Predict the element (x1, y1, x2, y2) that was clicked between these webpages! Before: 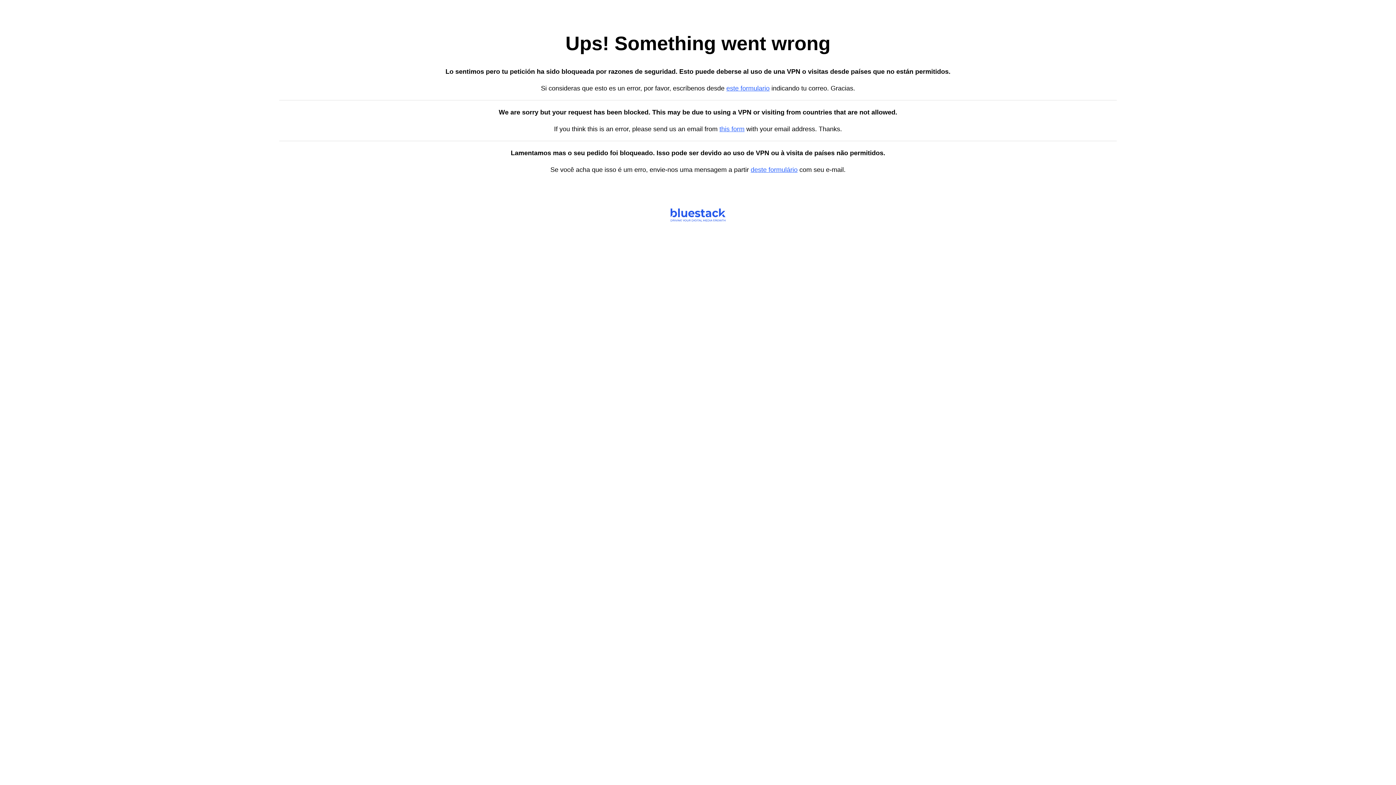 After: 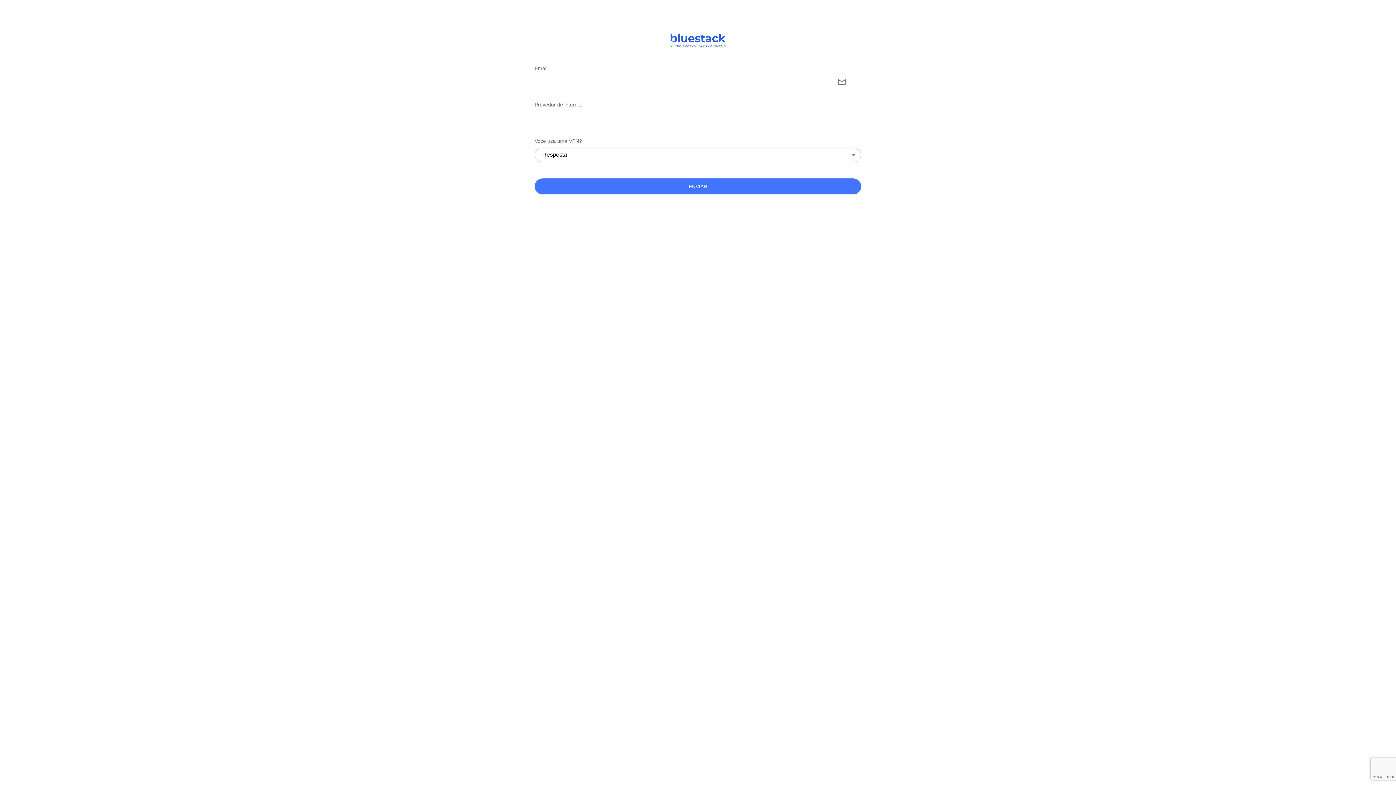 Action: bbox: (750, 166, 797, 173) label: deste formulário